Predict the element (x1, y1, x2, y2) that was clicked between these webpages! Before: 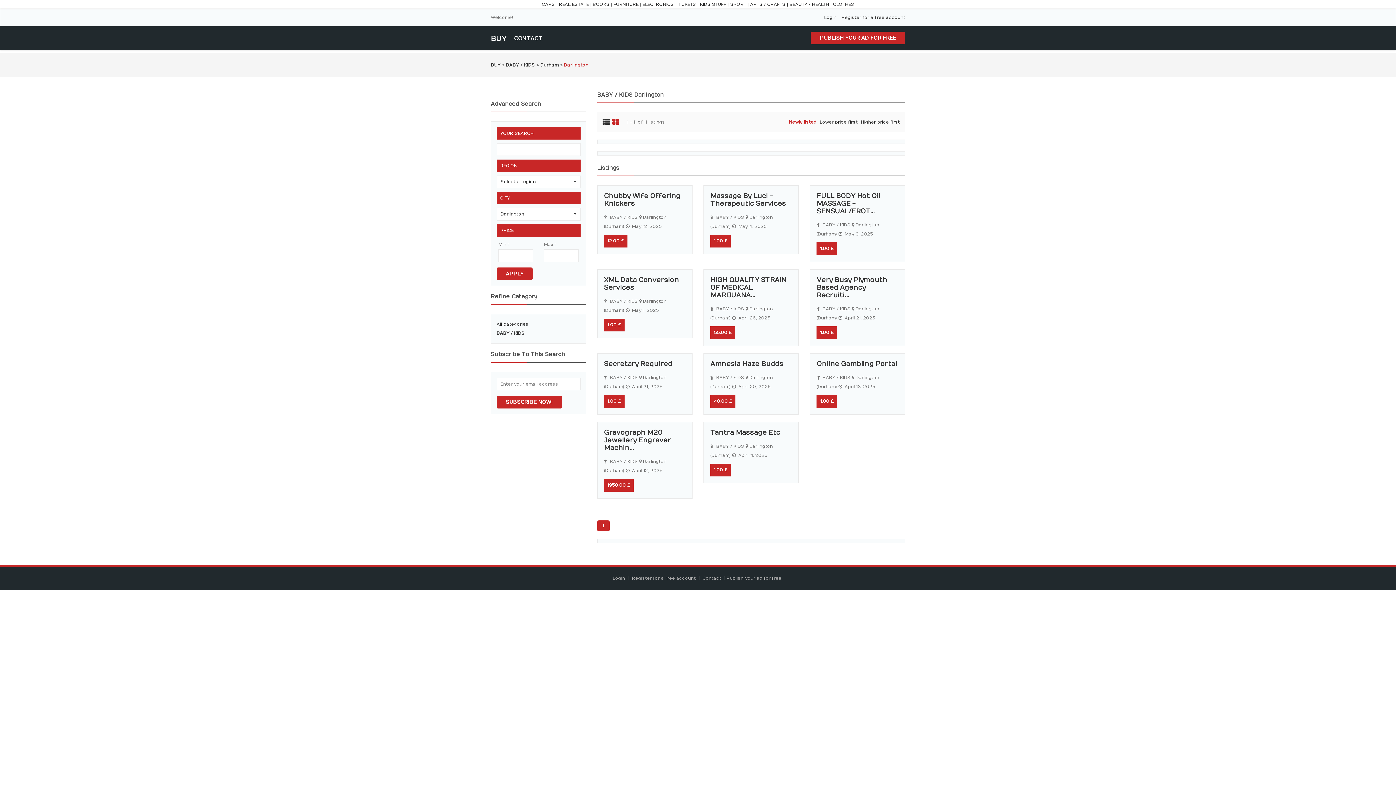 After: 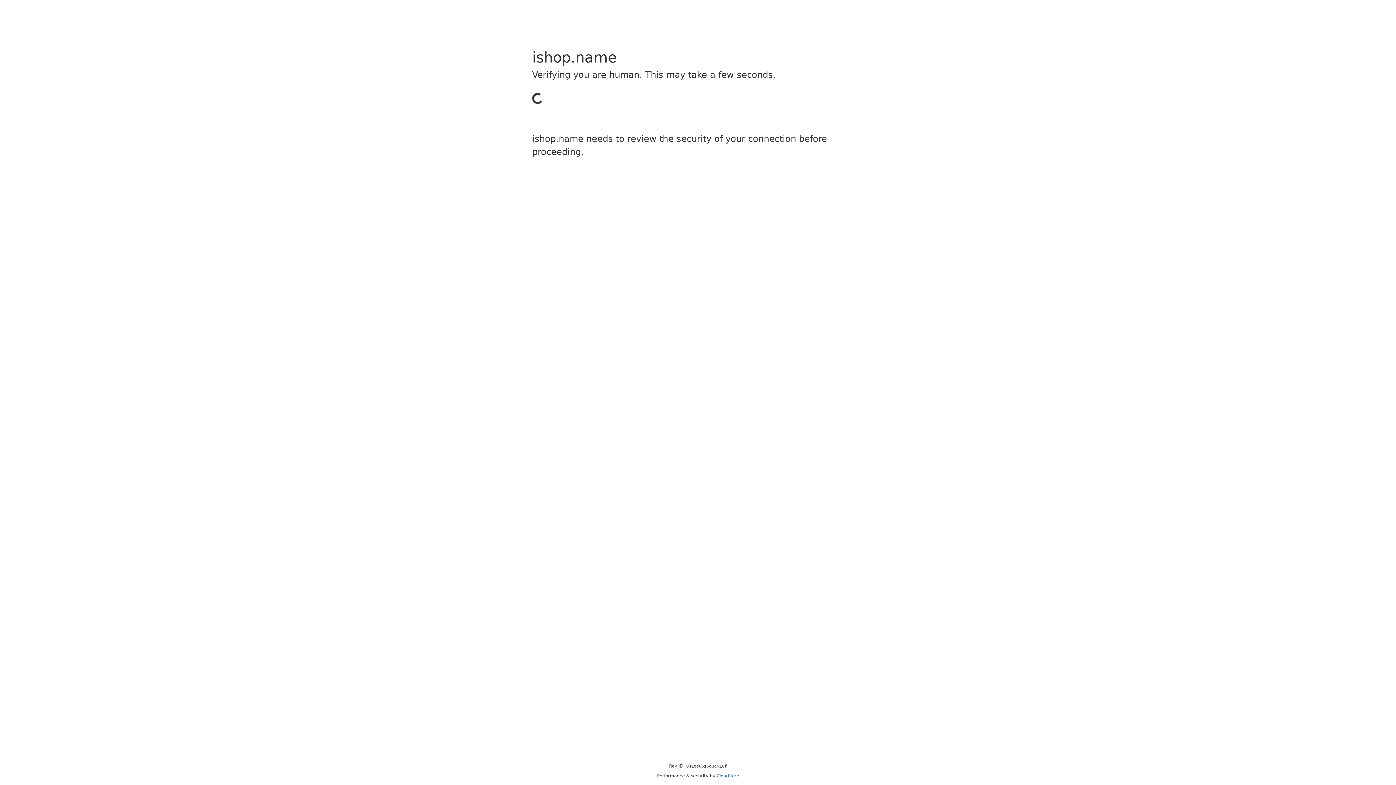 Action: label: ELECTRONICS bbox: (642, 1, 674, 6)